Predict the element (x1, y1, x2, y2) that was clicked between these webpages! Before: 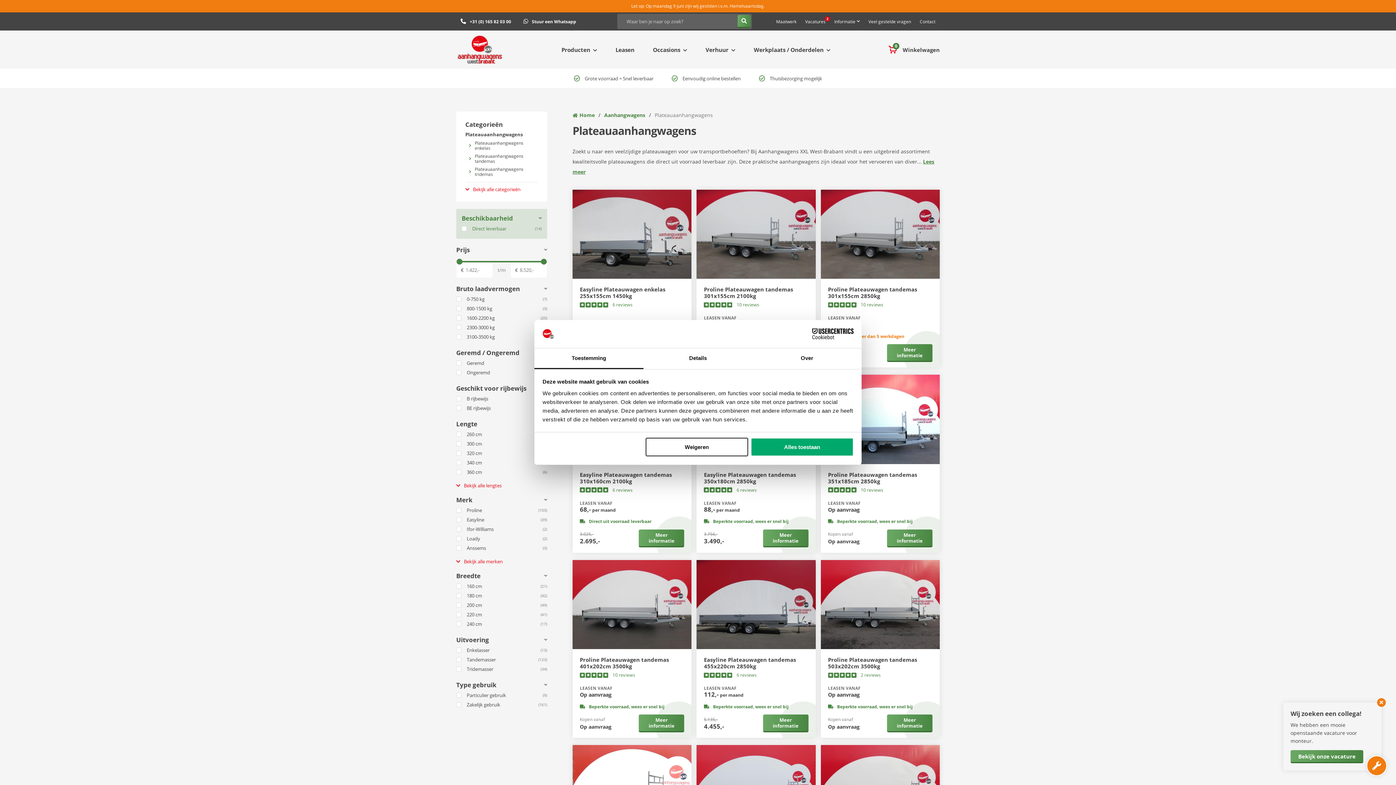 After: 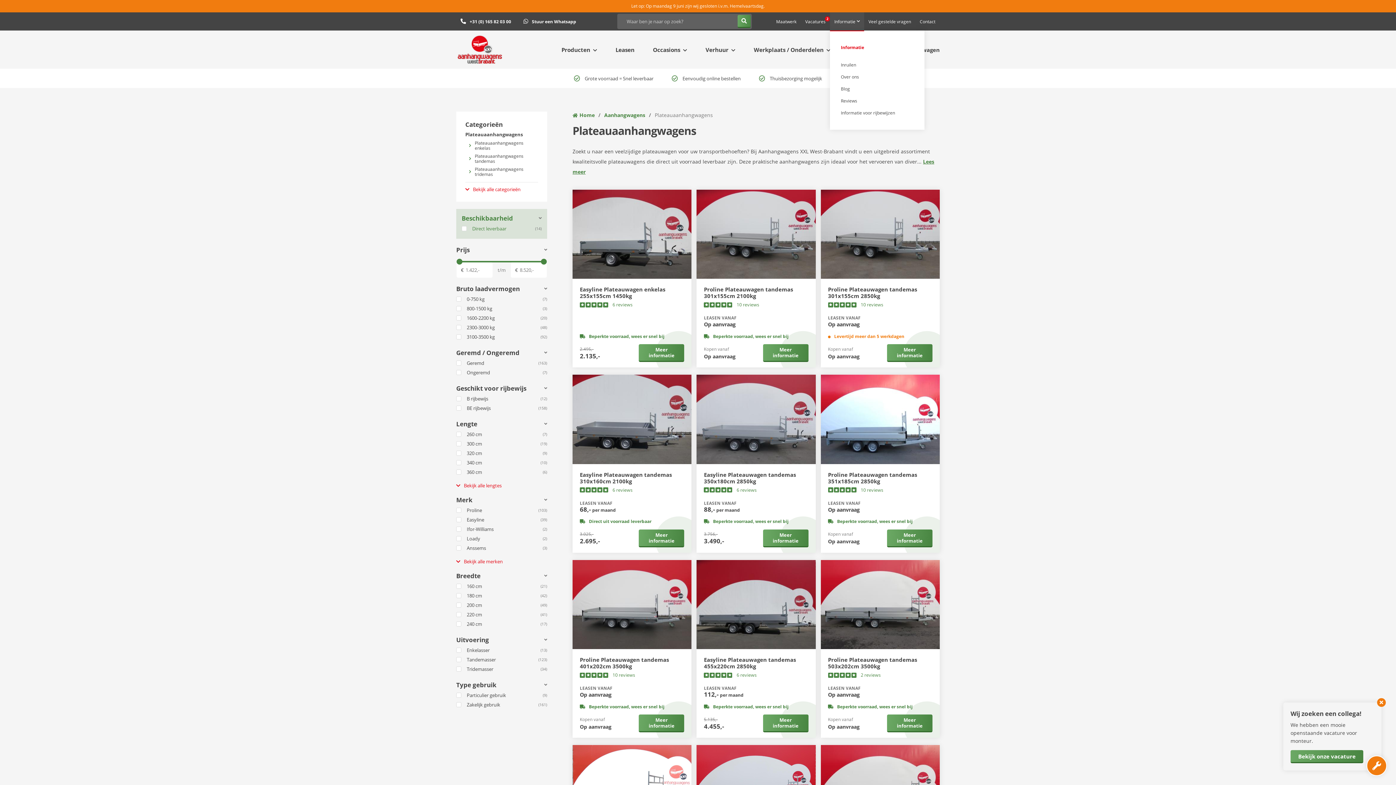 Action: bbox: (830, 12, 864, 30) label: Informatie